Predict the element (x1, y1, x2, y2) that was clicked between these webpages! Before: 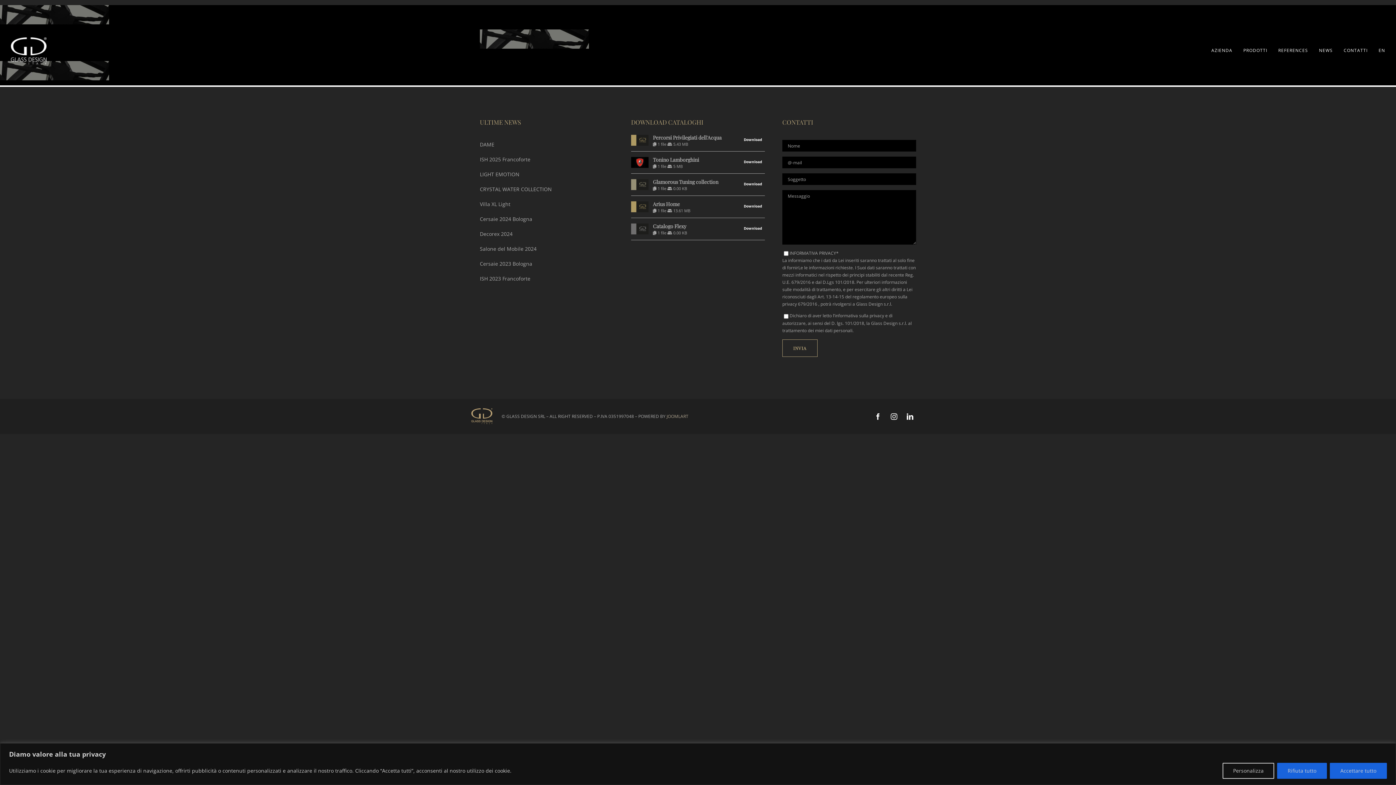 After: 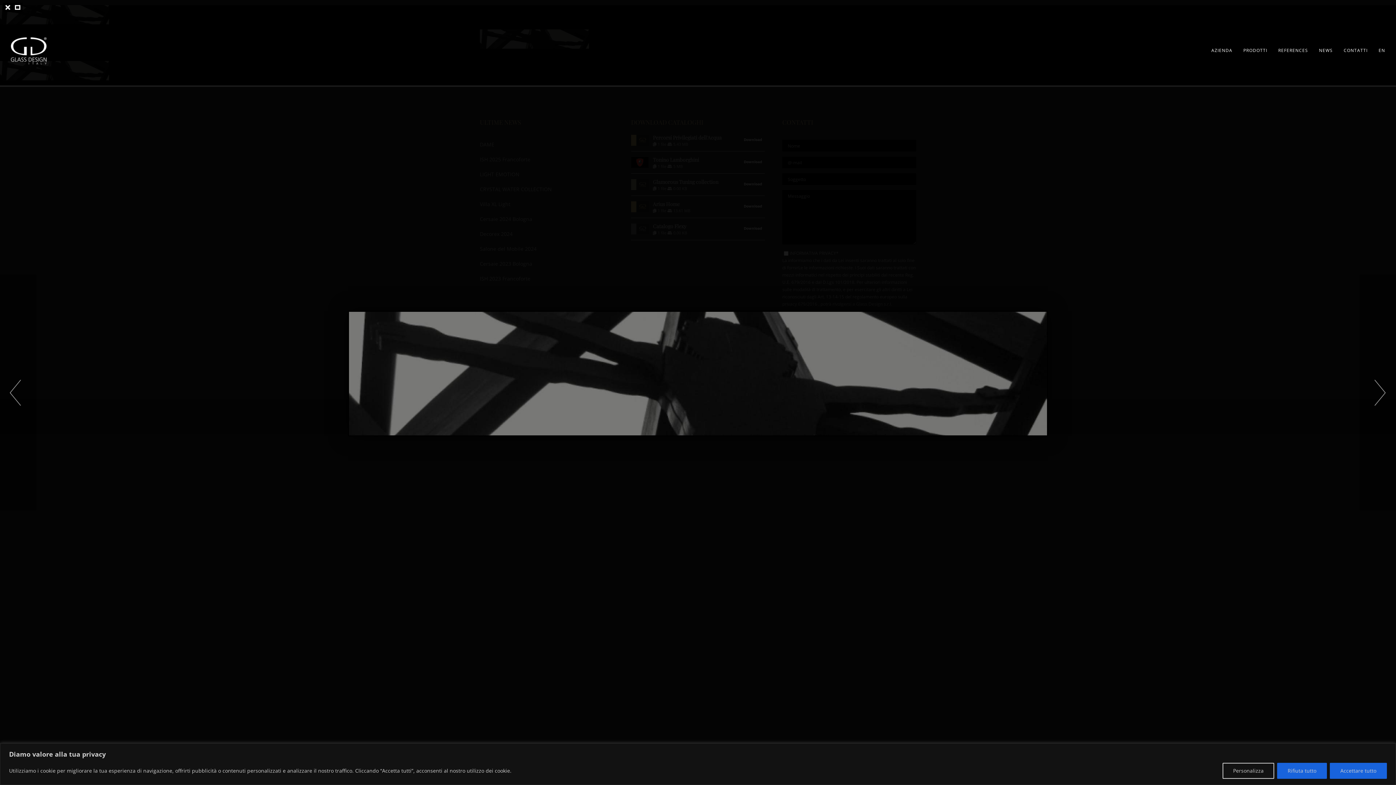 Action: bbox: (0, 5, 109, 12)